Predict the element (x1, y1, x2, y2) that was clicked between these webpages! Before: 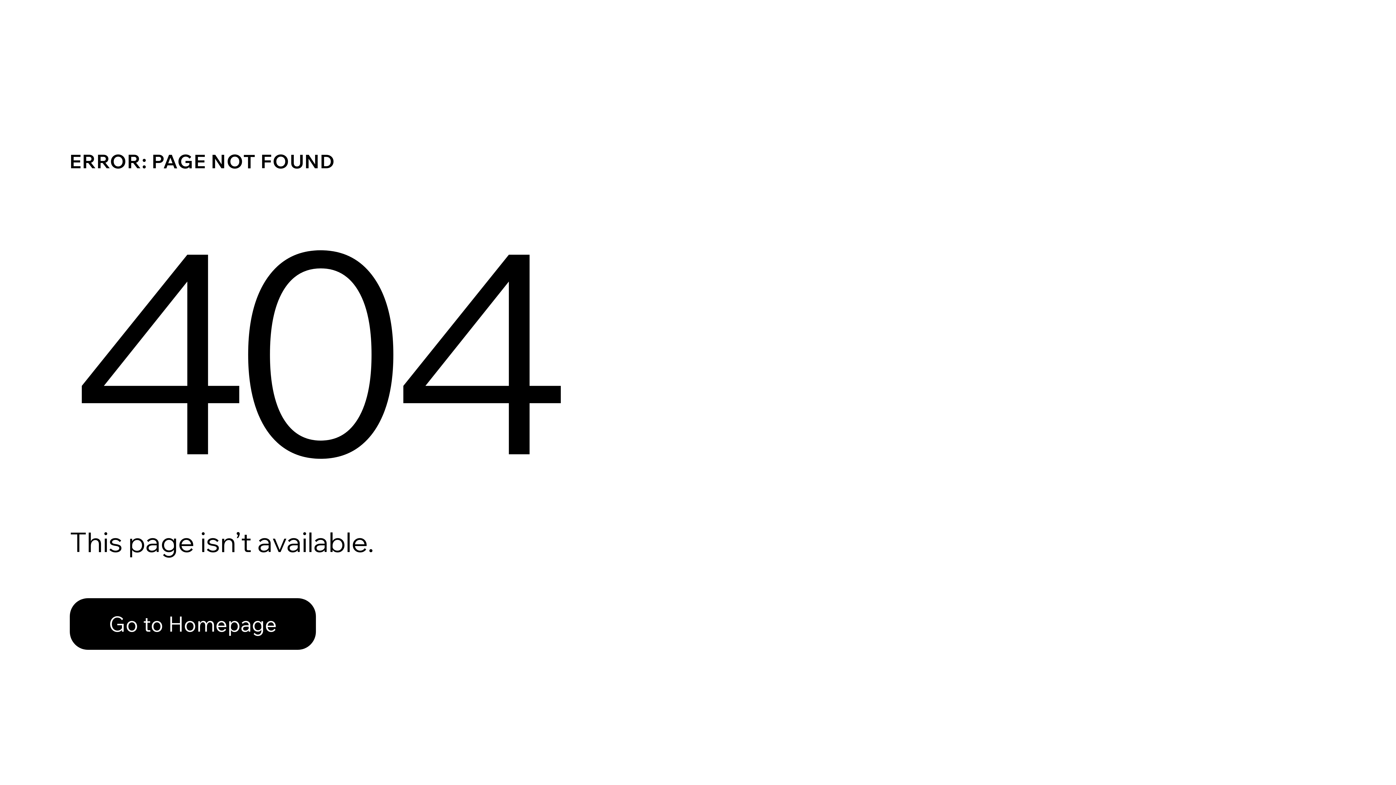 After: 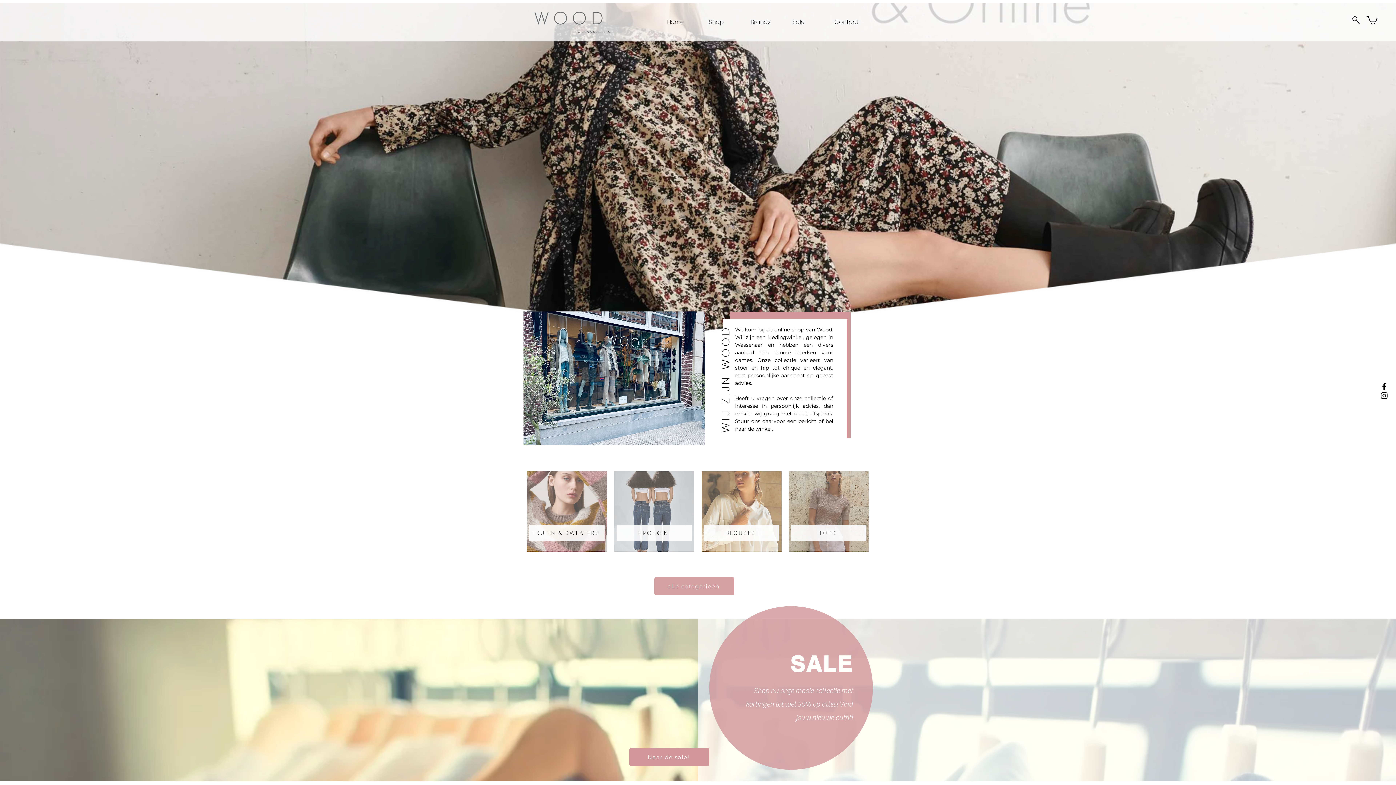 Action: label: Go to Homepage bbox: (69, 598, 316, 650)